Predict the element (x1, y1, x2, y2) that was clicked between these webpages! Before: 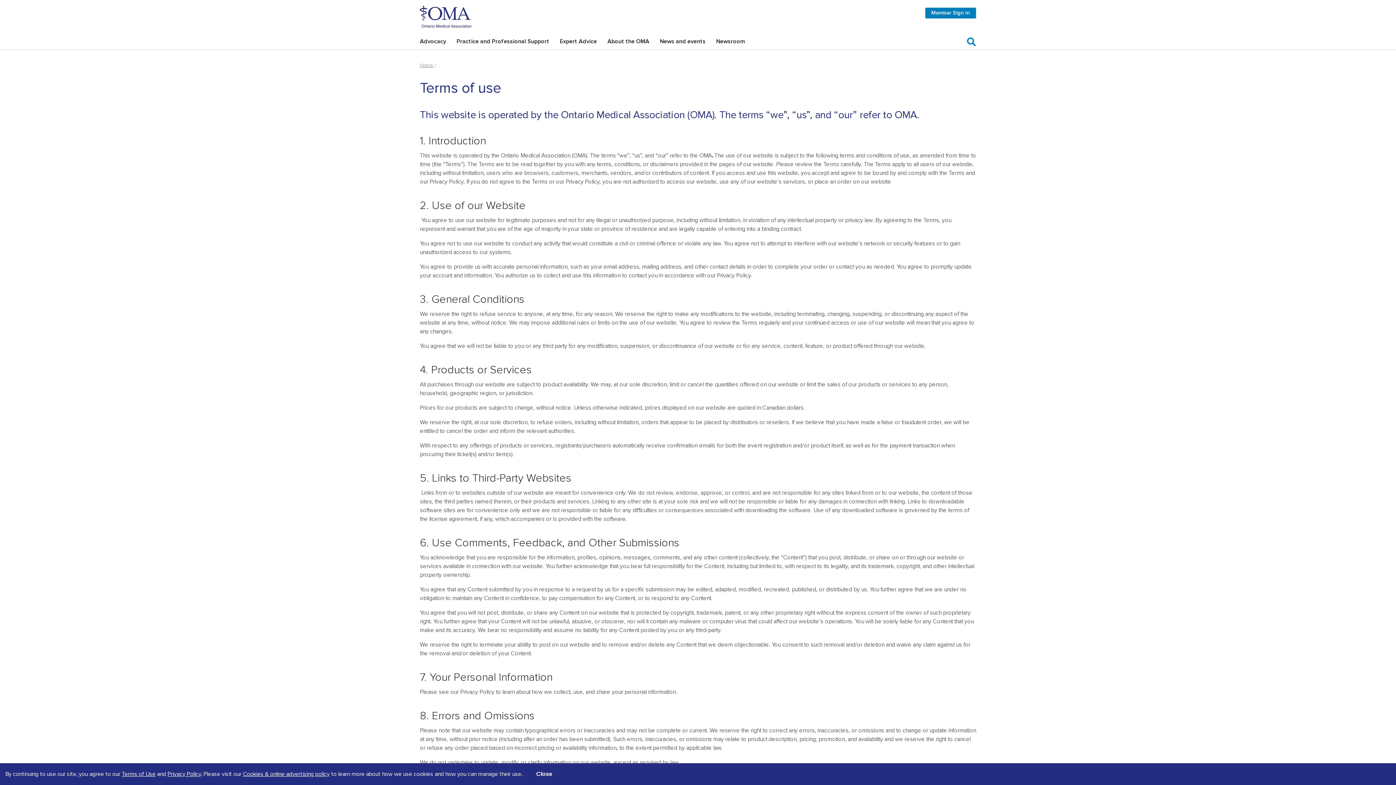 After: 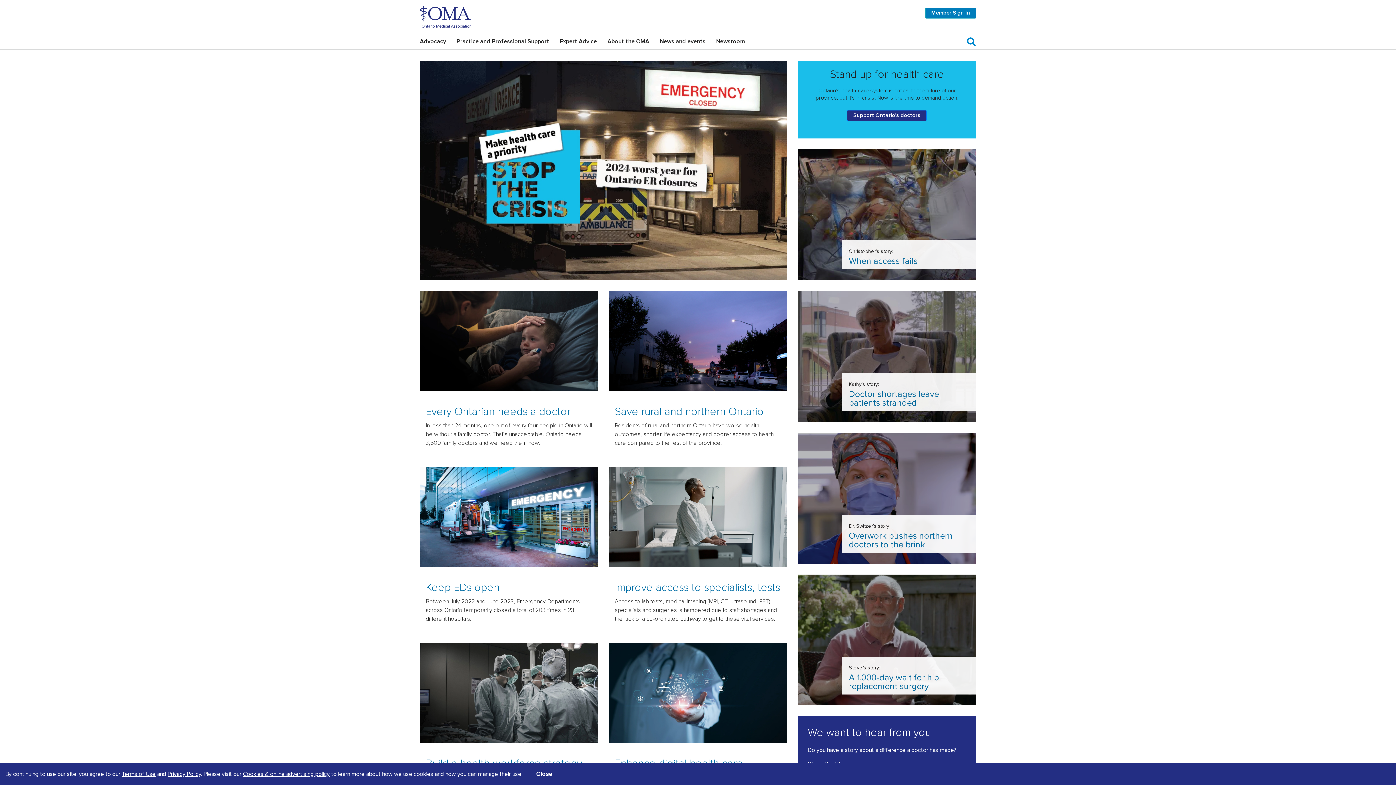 Action: bbox: (420, 12, 471, 19)